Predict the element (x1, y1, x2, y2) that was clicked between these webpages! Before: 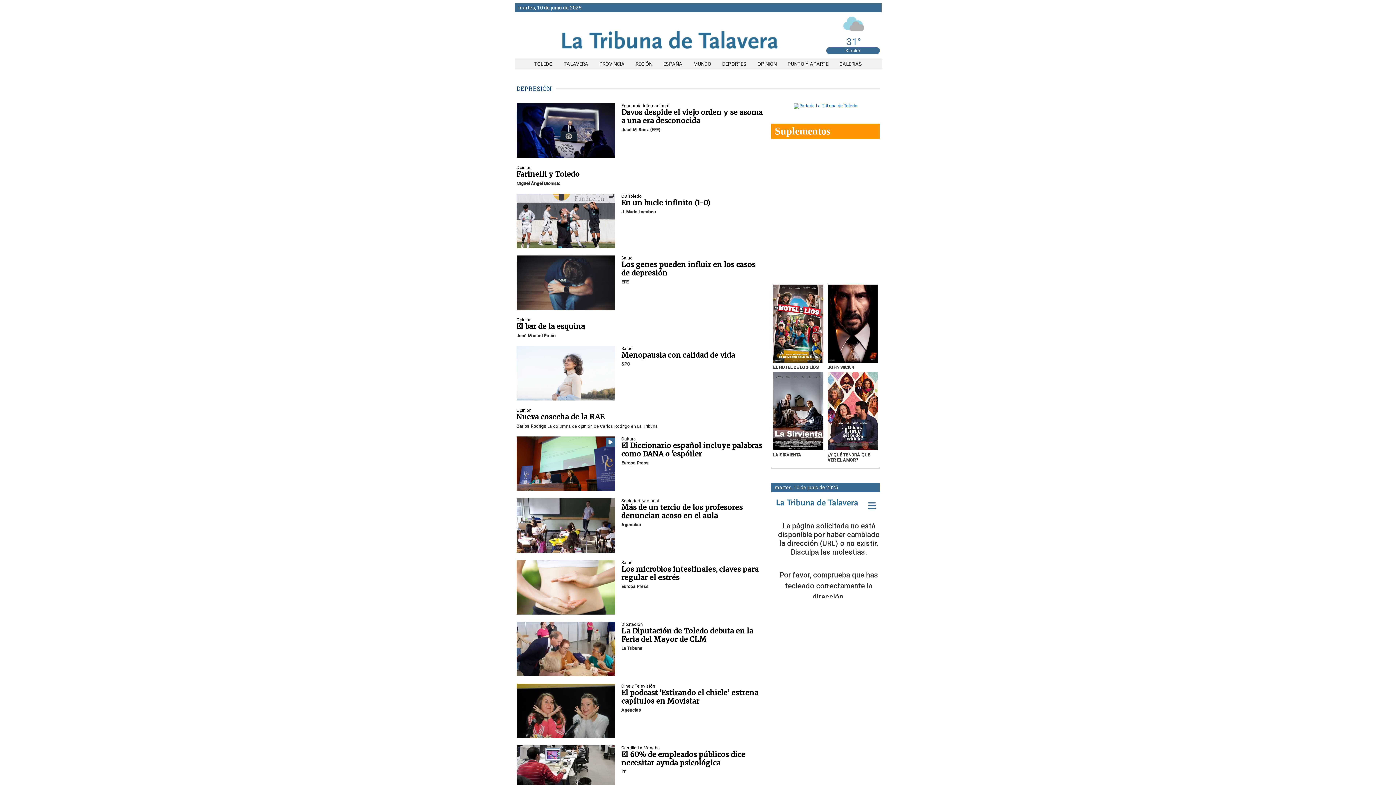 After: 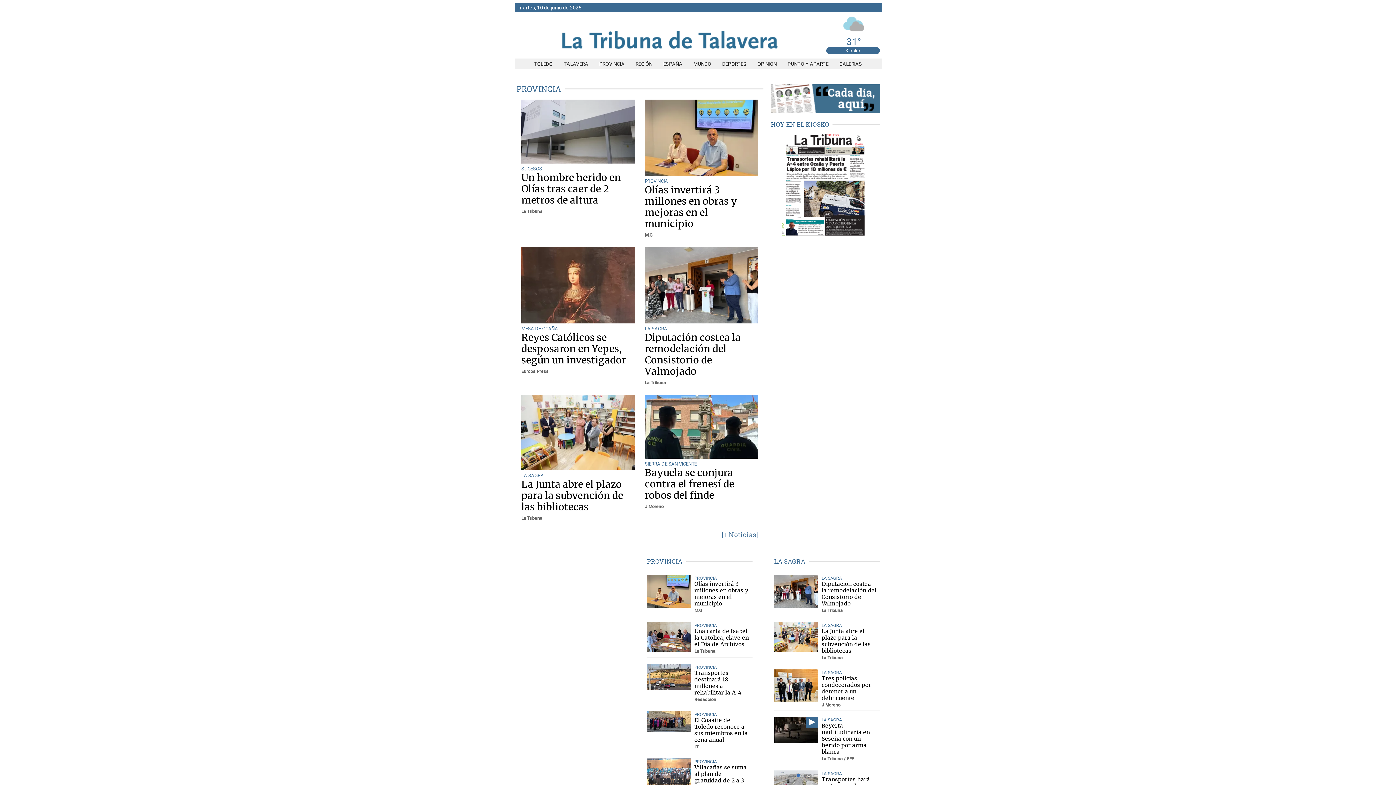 Action: label: PROVINCIA bbox: (594, 61, 630, 66)